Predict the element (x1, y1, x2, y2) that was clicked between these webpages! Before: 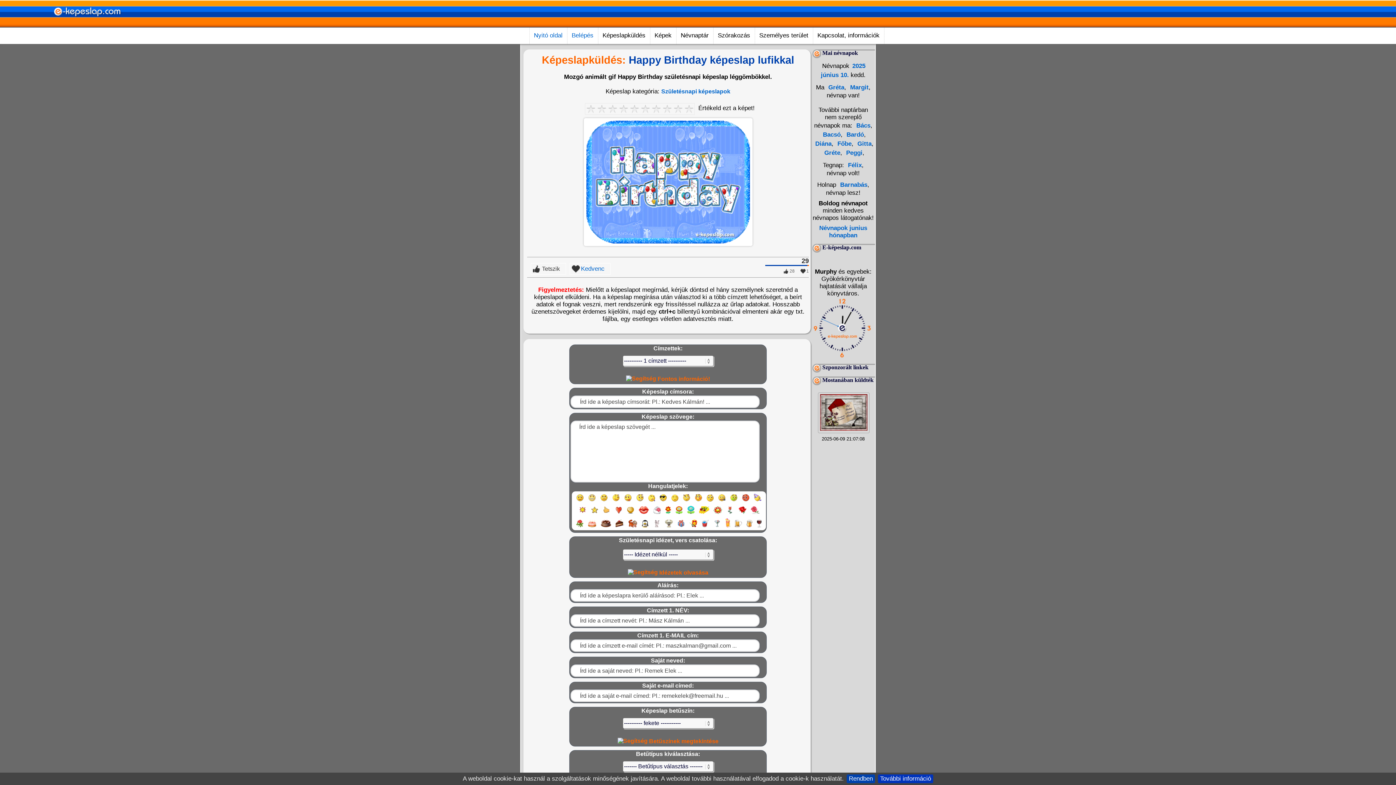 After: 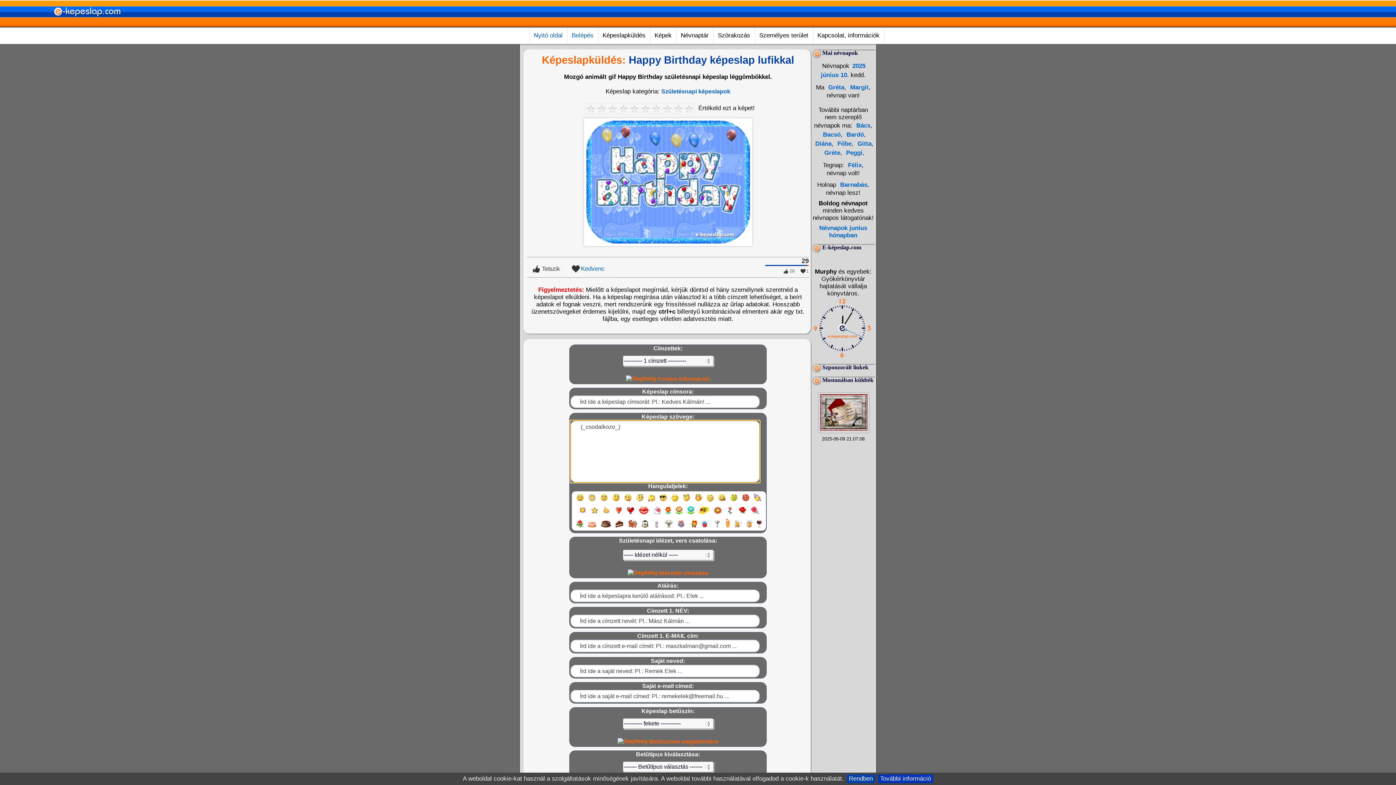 Action: bbox: (634, 498, 645, 504)